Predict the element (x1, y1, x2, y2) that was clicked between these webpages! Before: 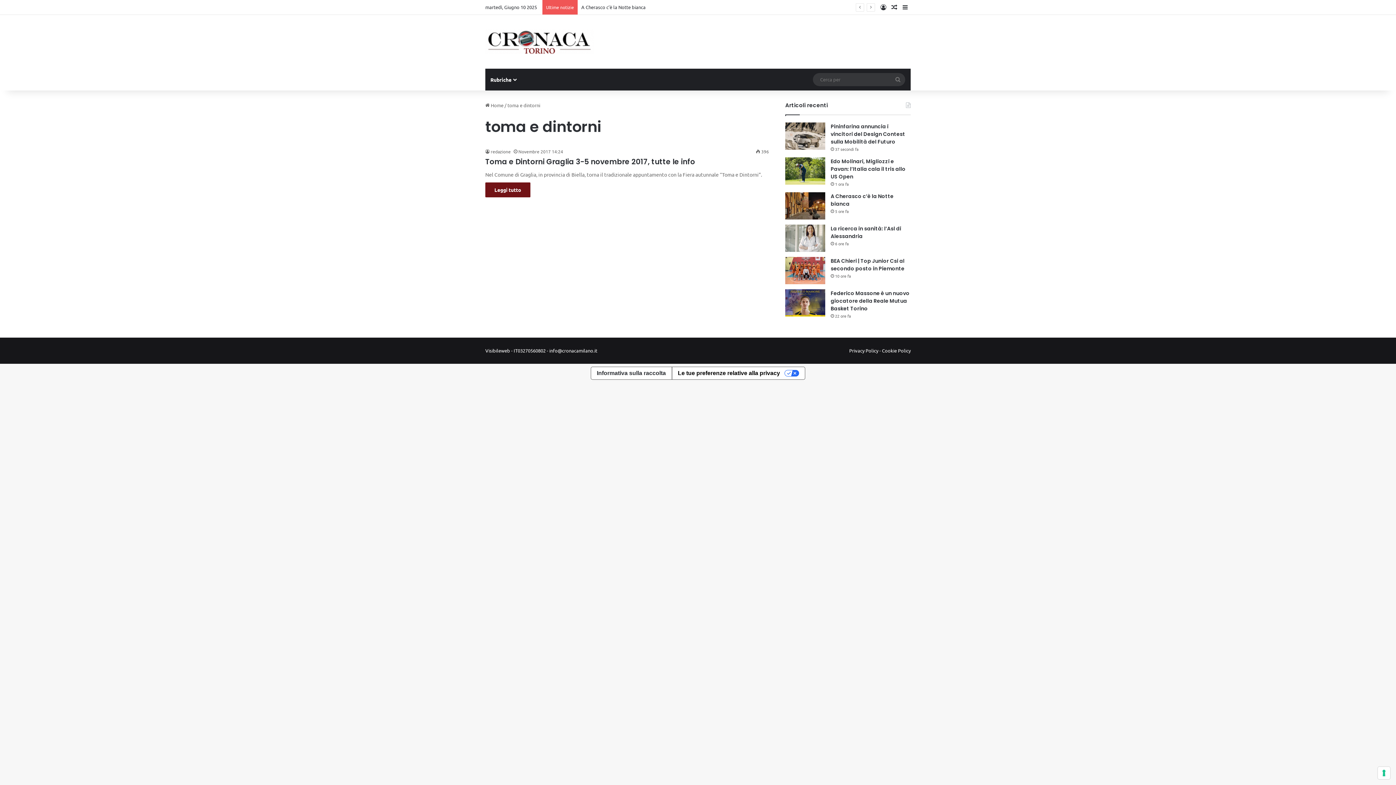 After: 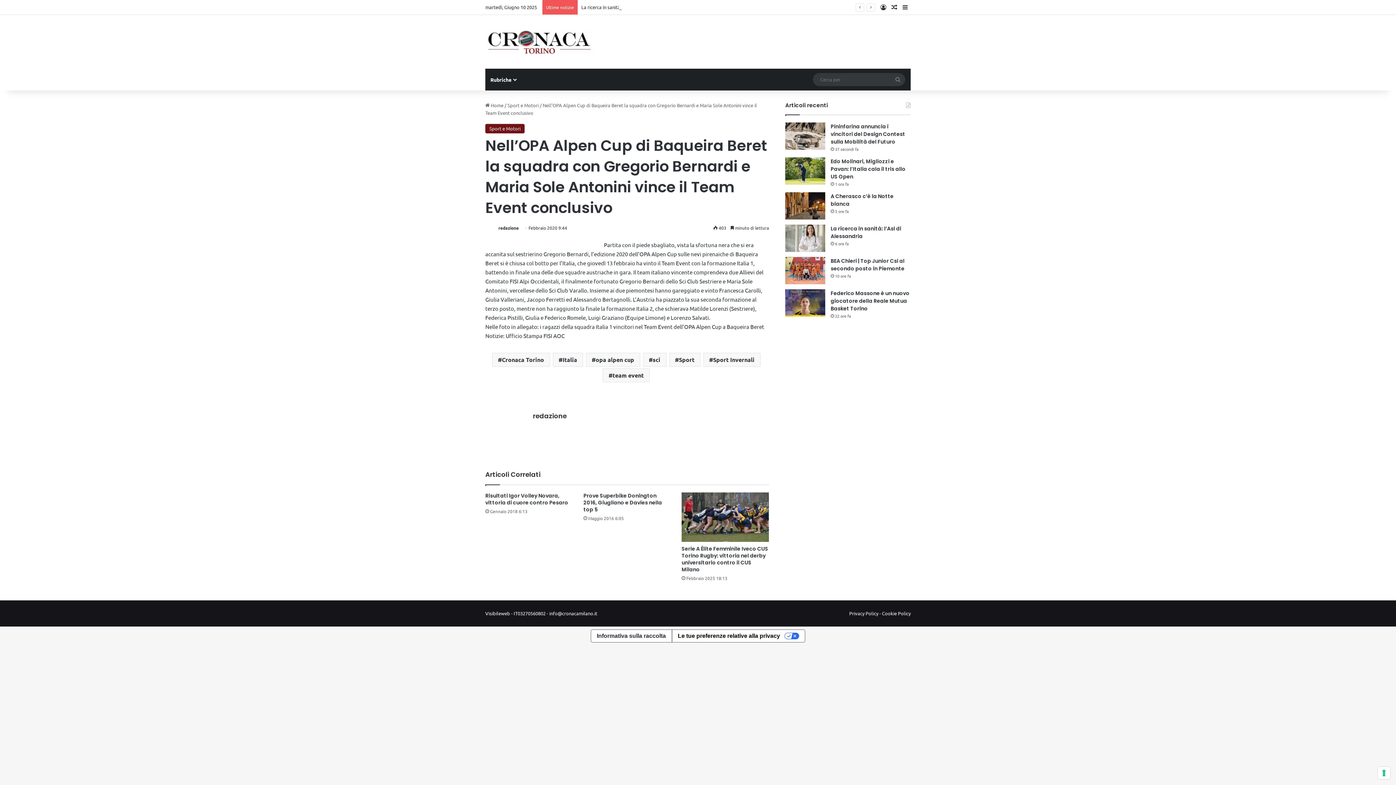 Action: bbox: (889, 0, 900, 14) label: Un articolo a caso